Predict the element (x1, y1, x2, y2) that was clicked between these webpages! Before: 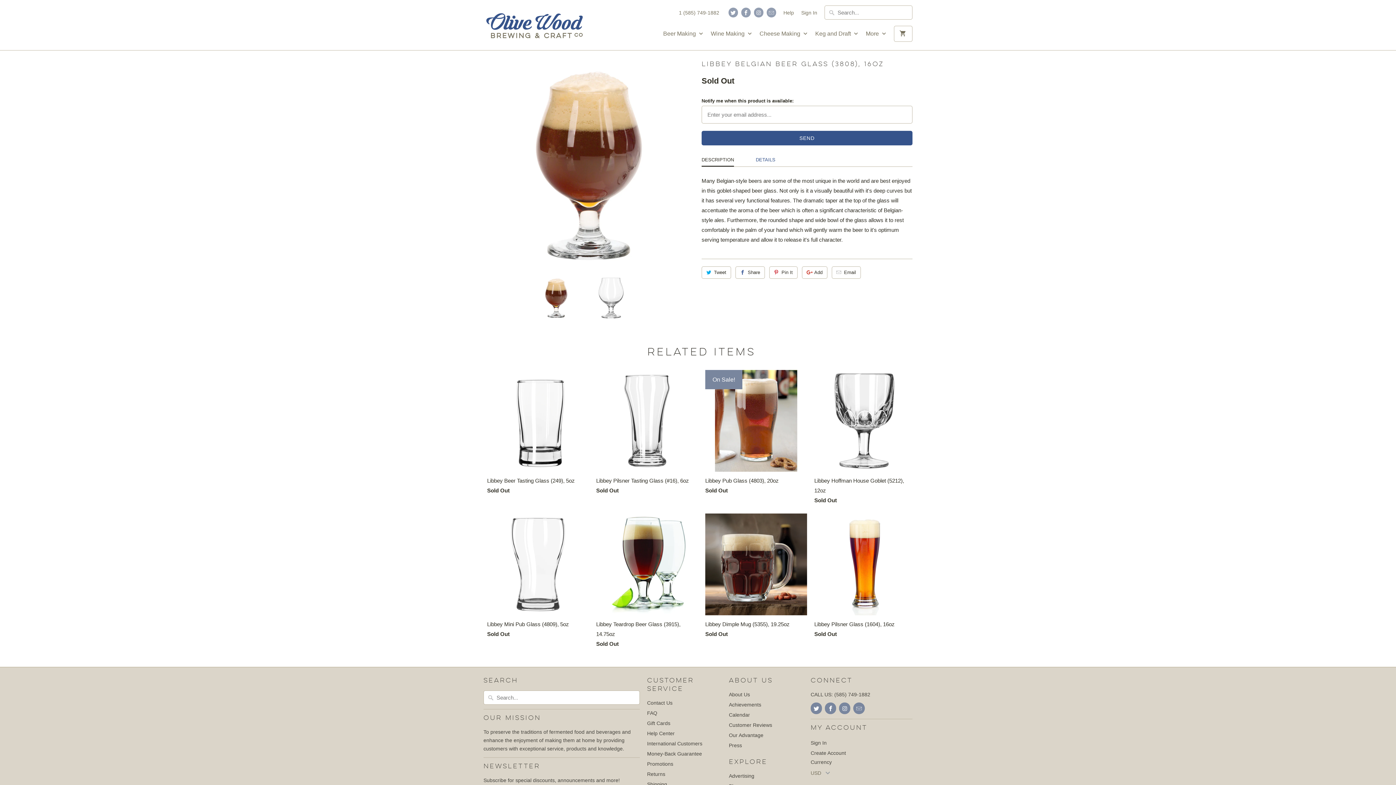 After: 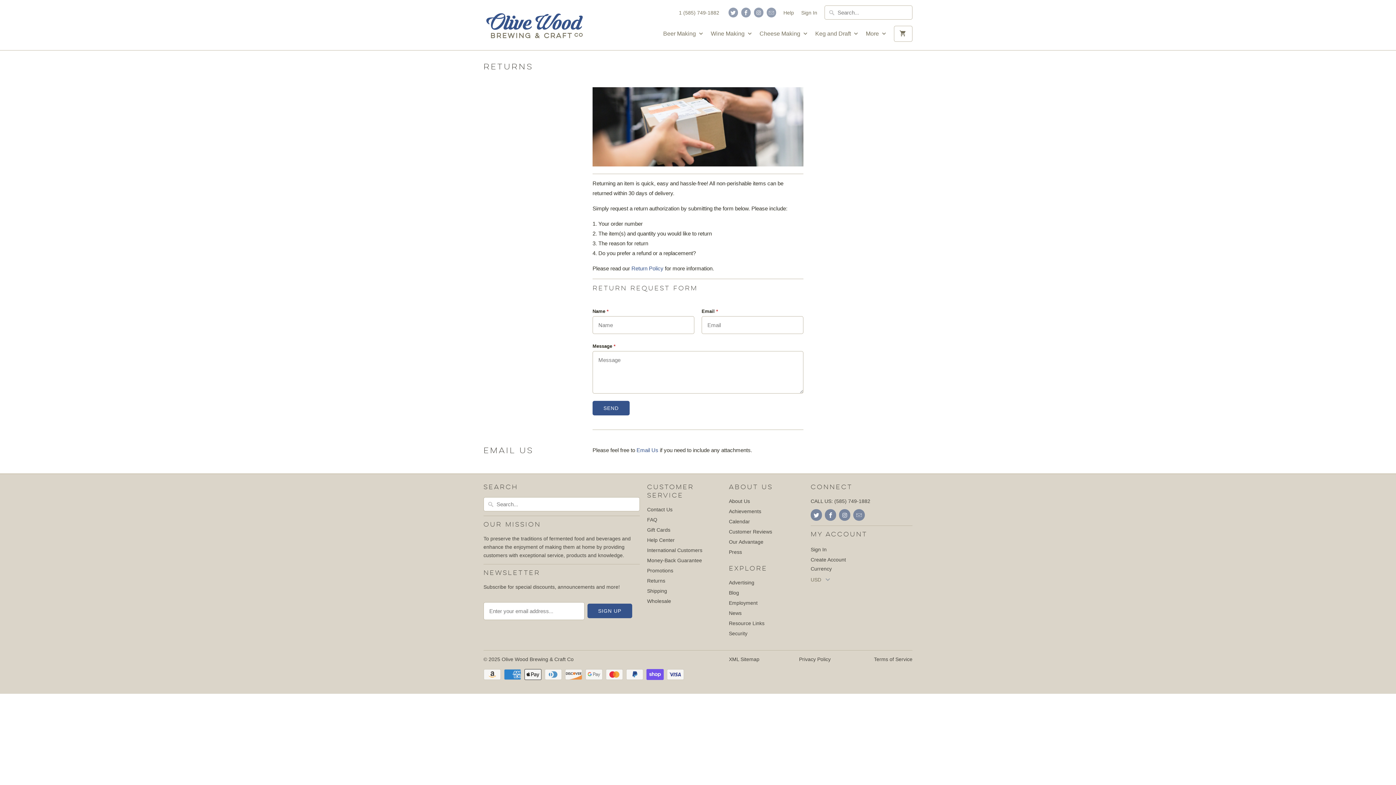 Action: bbox: (647, 771, 665, 777) label: Returns